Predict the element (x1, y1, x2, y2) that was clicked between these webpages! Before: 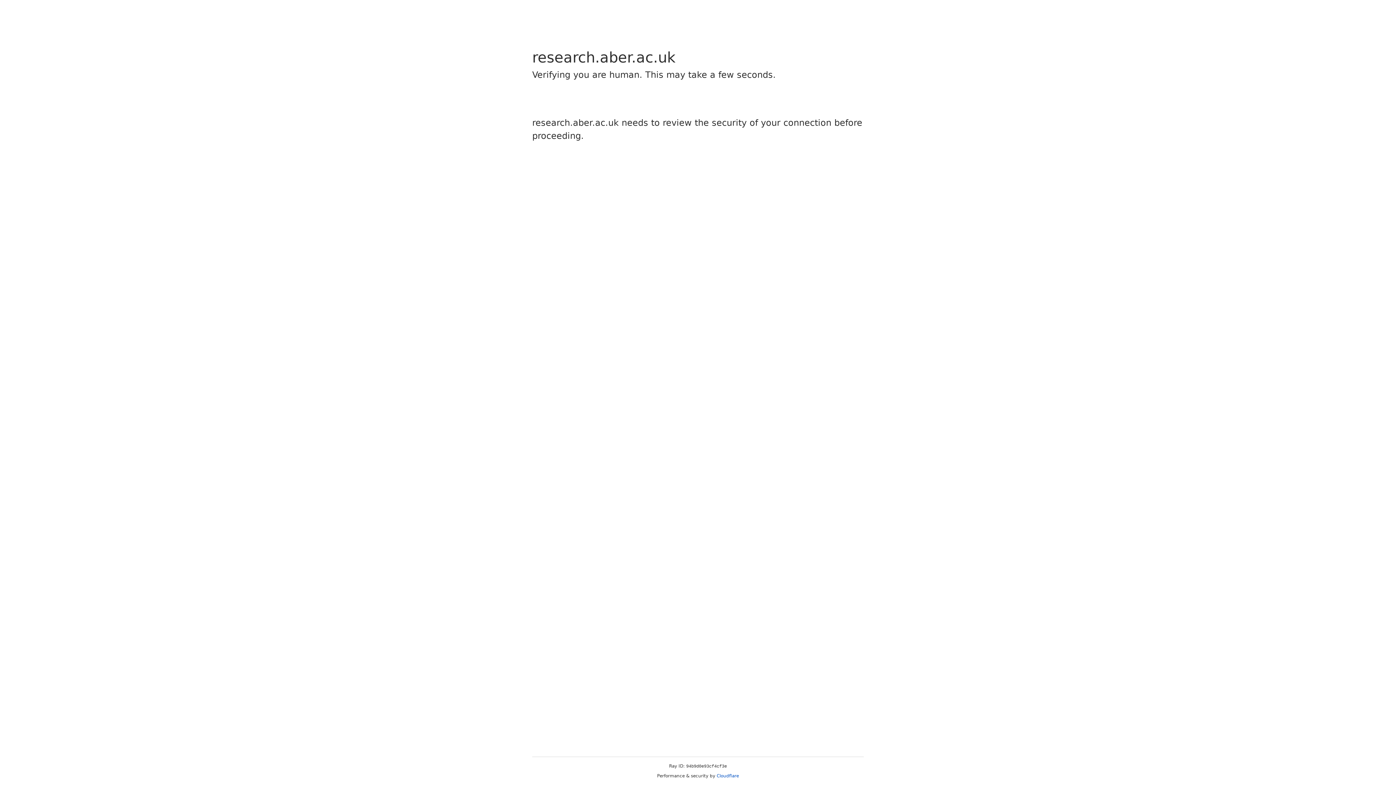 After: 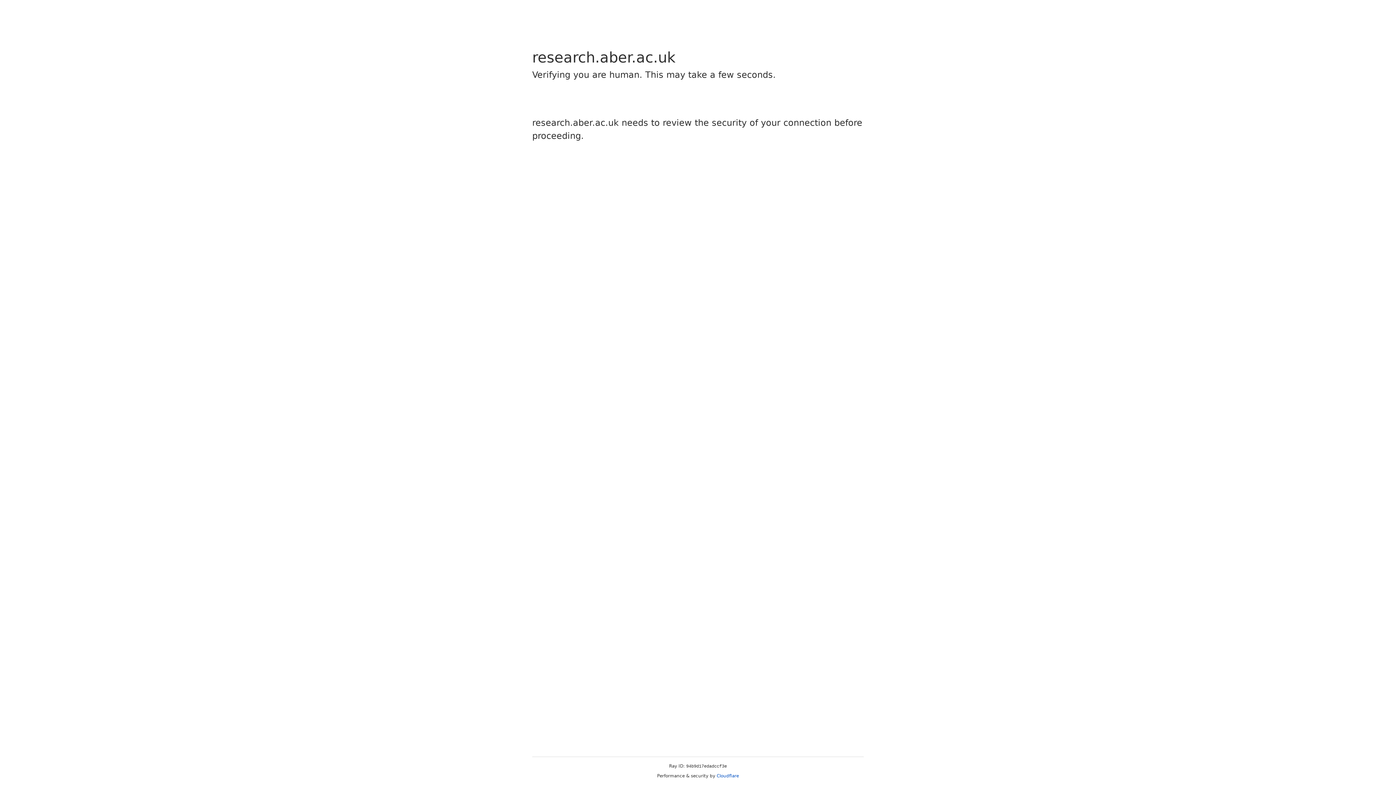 Action: label: Cloudflare bbox: (716, 773, 739, 778)